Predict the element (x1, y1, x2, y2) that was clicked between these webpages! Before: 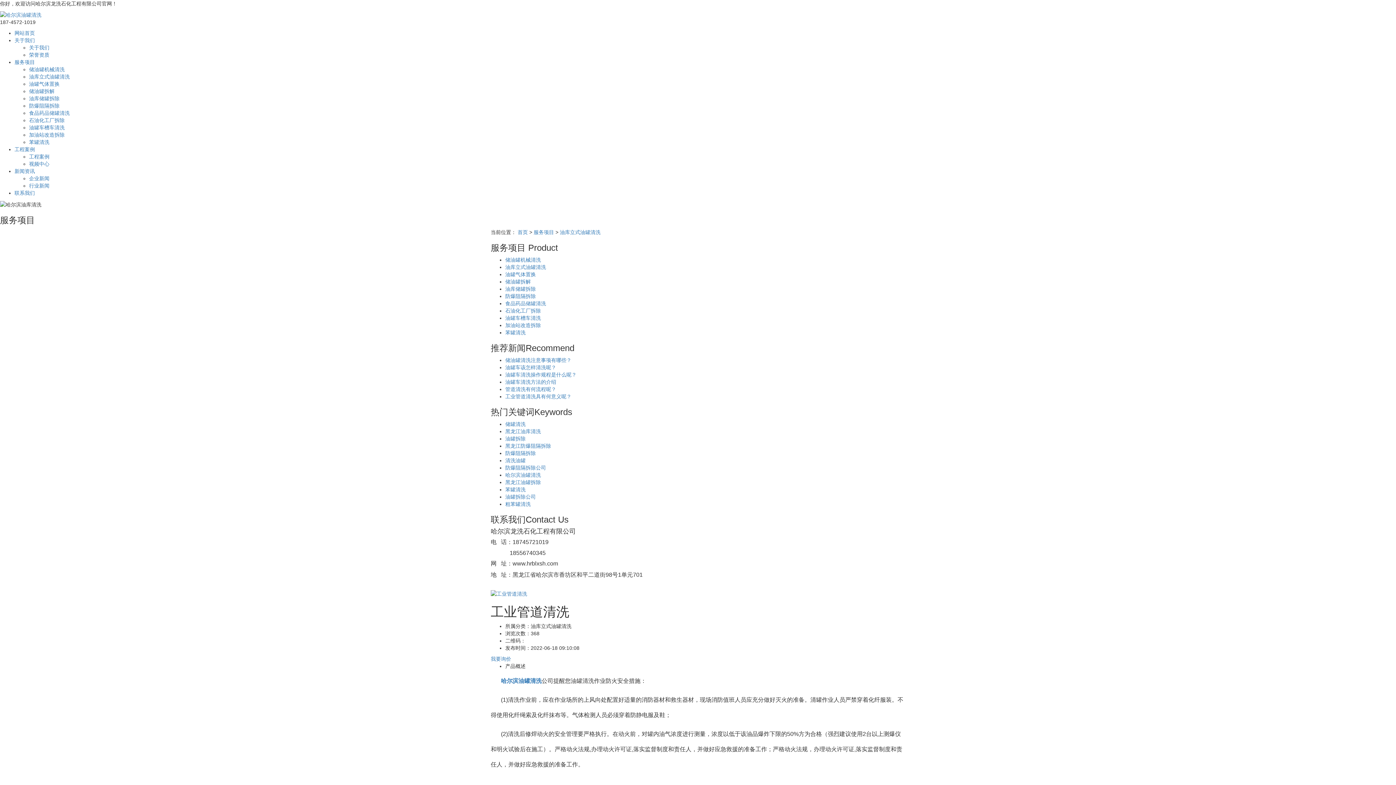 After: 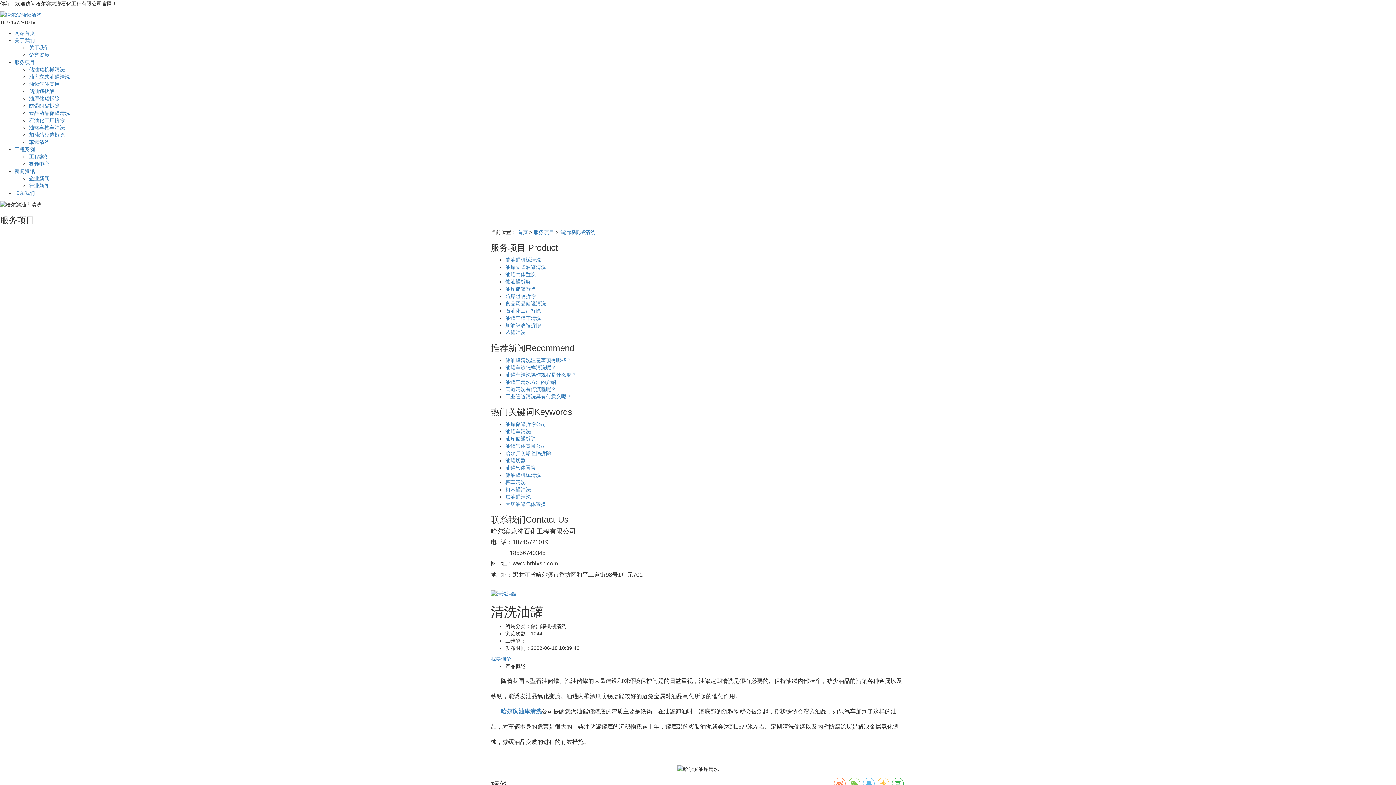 Action: bbox: (505, 457, 525, 463) label: 清洗油罐